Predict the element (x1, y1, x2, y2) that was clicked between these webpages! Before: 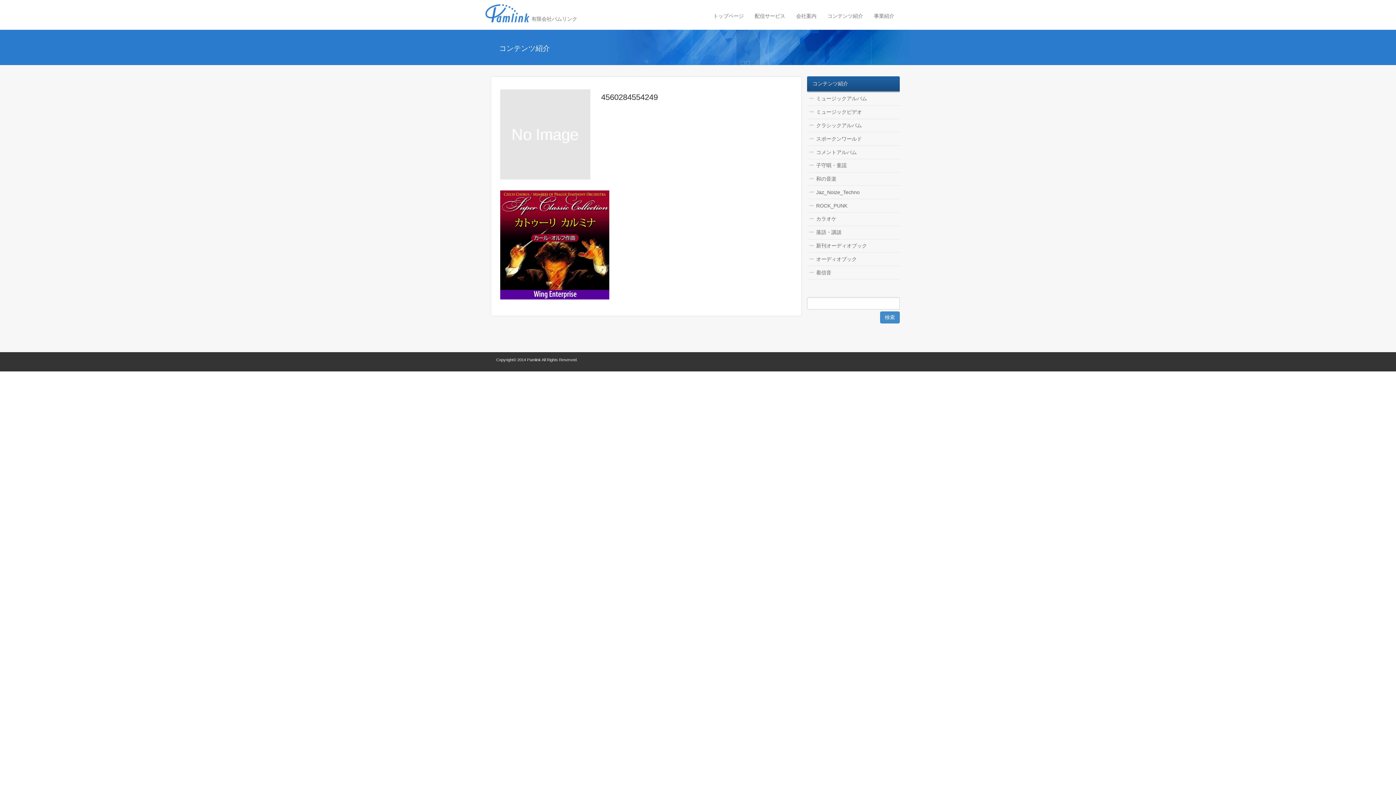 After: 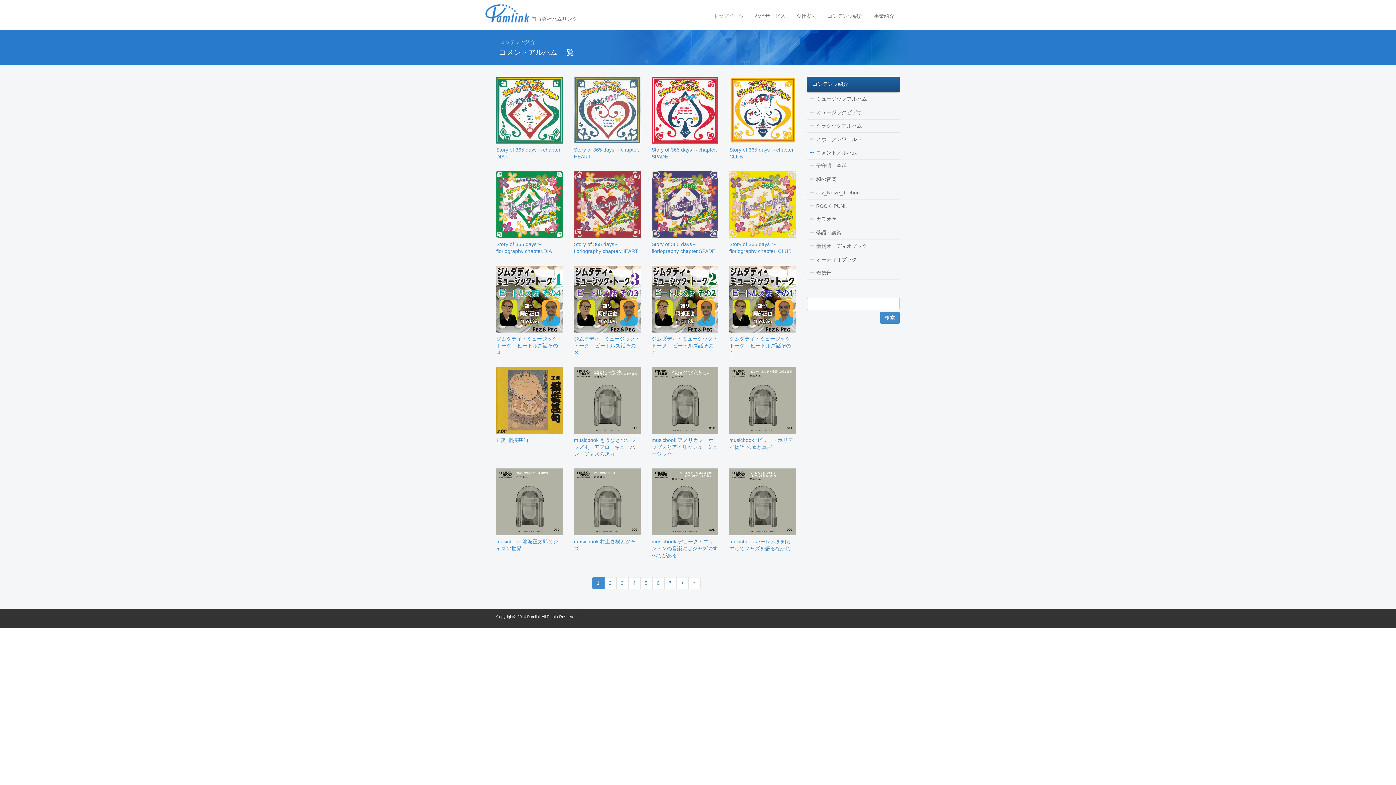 Action: label: コメントアルバム bbox: (807, 145, 900, 158)